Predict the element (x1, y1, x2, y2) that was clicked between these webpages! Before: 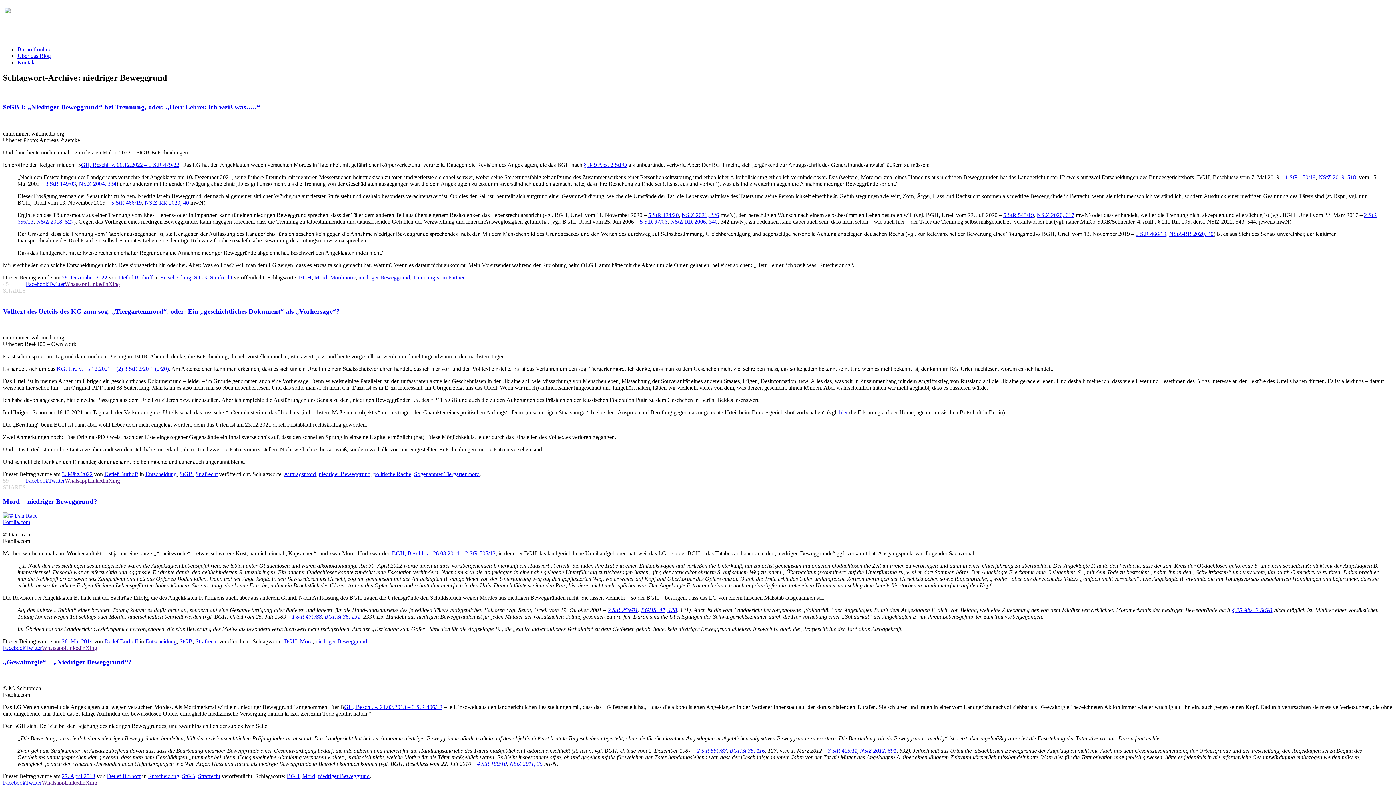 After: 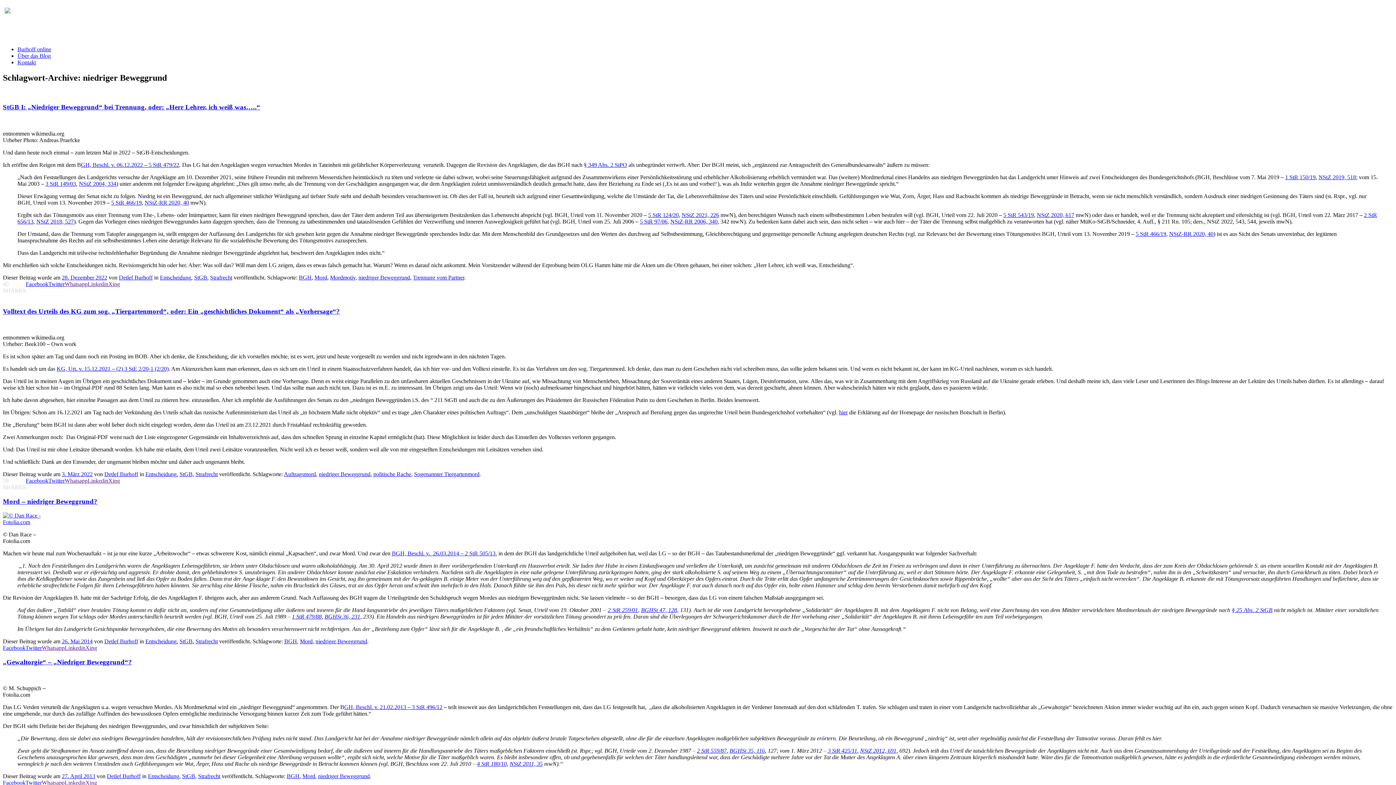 Action: bbox: (640, 218, 667, 224) label: 5 StR 97/06